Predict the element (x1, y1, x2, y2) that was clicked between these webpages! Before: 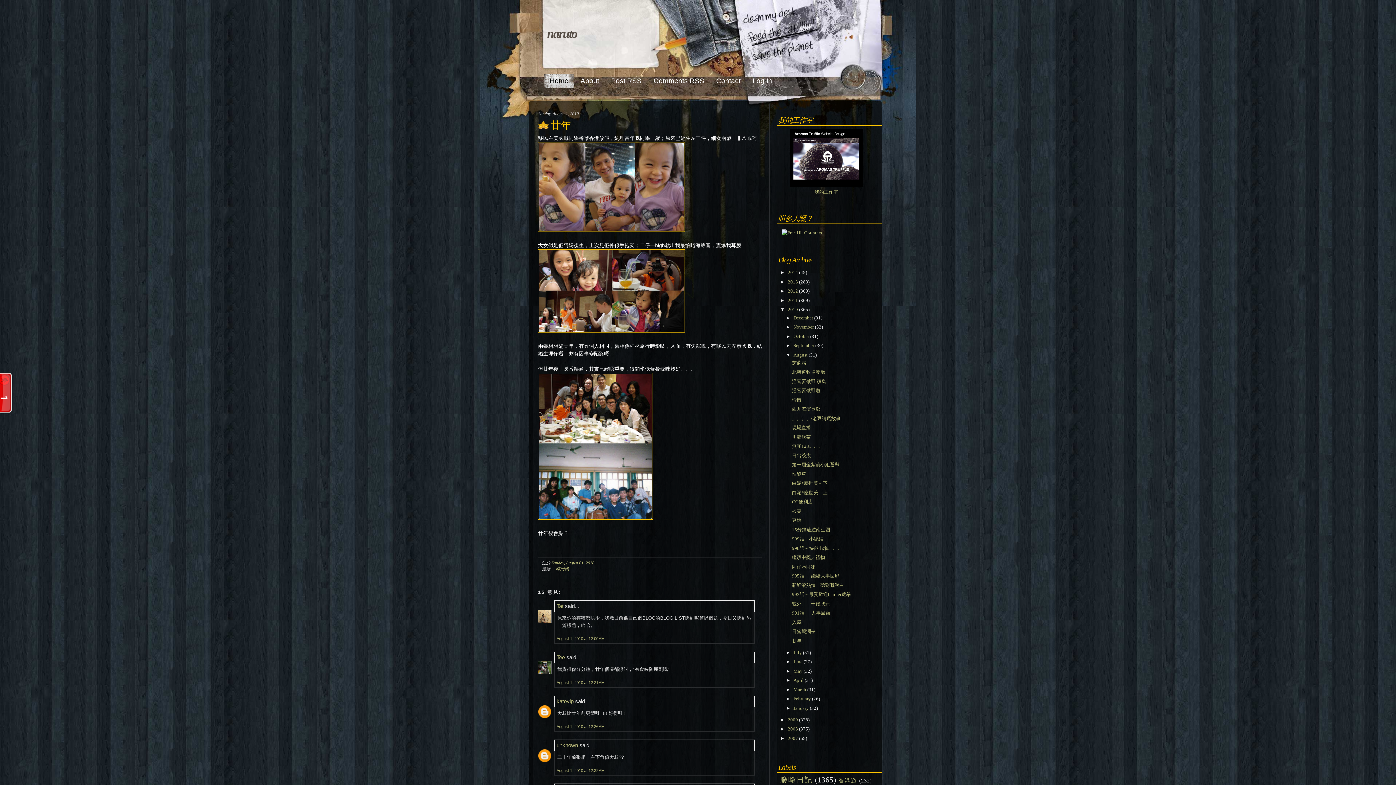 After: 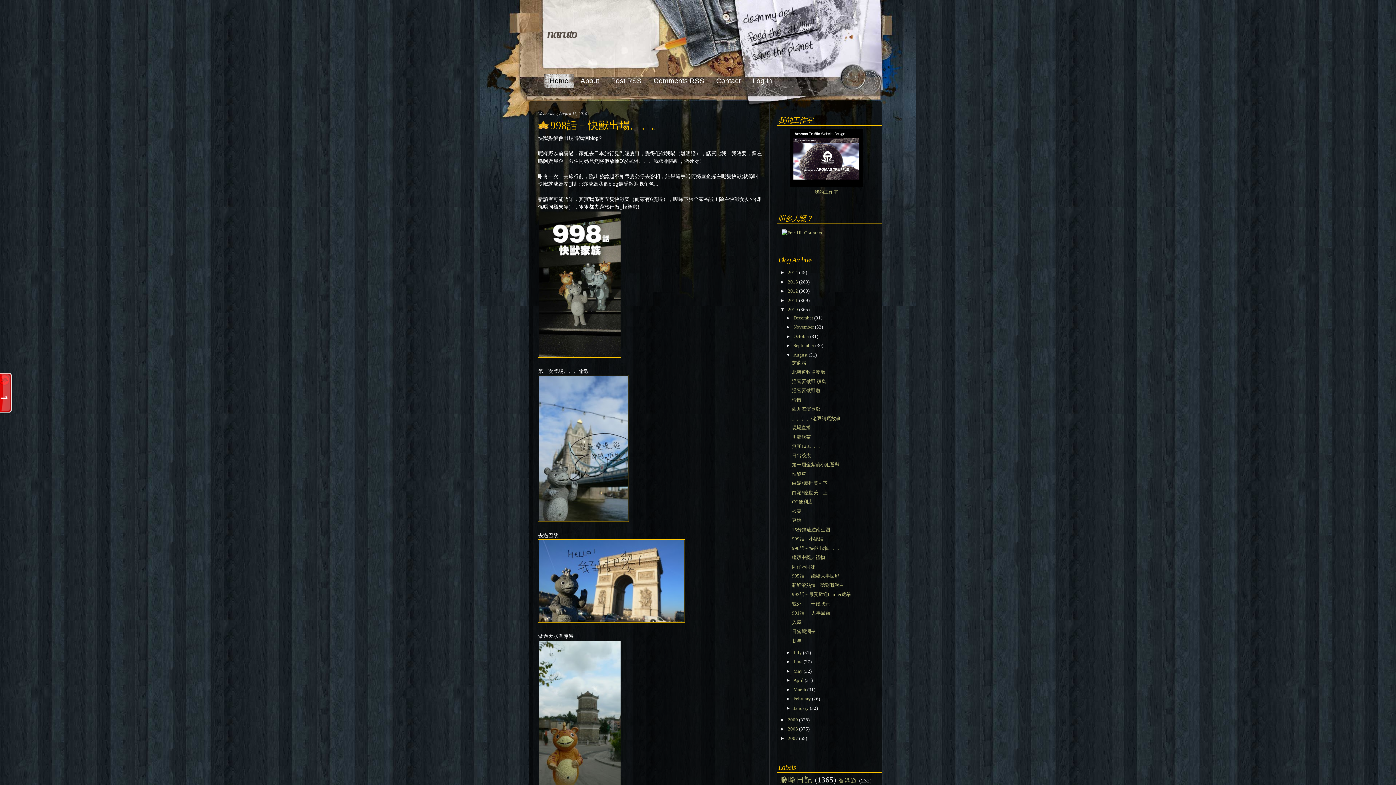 Action: label: 998話﹣快獸出場。。。 bbox: (792, 545, 842, 551)